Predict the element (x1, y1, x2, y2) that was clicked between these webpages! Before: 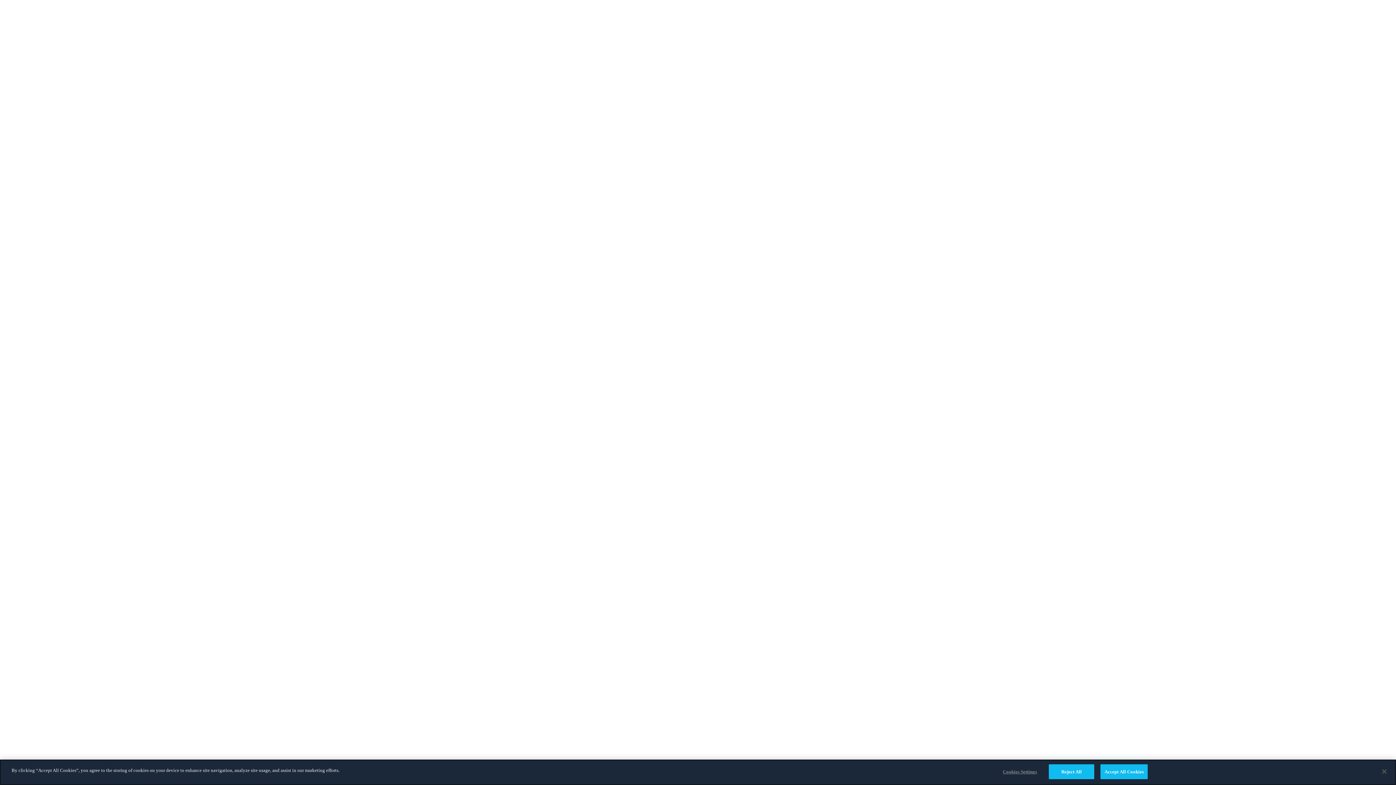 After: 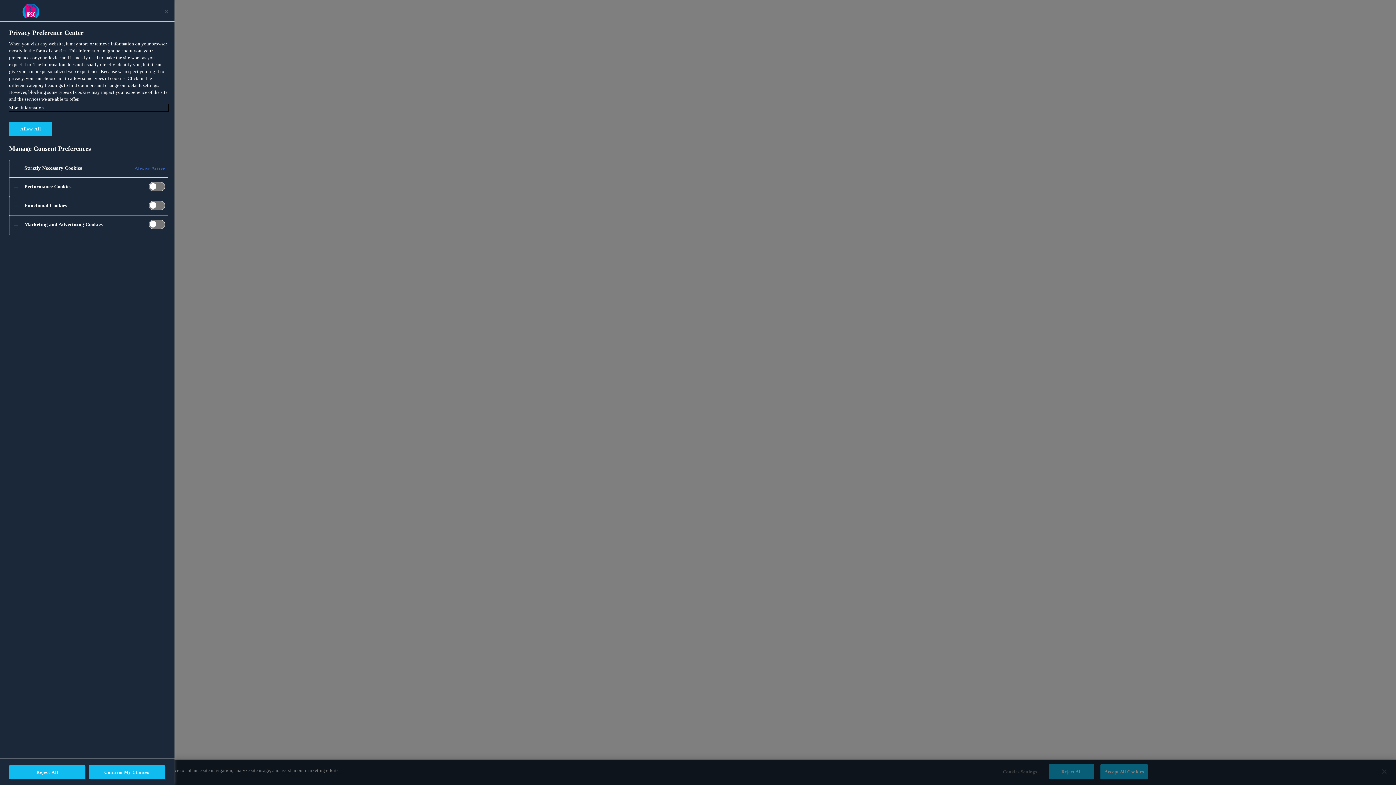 Action: label: Cookies Settings bbox: (997, 765, 1042, 779)